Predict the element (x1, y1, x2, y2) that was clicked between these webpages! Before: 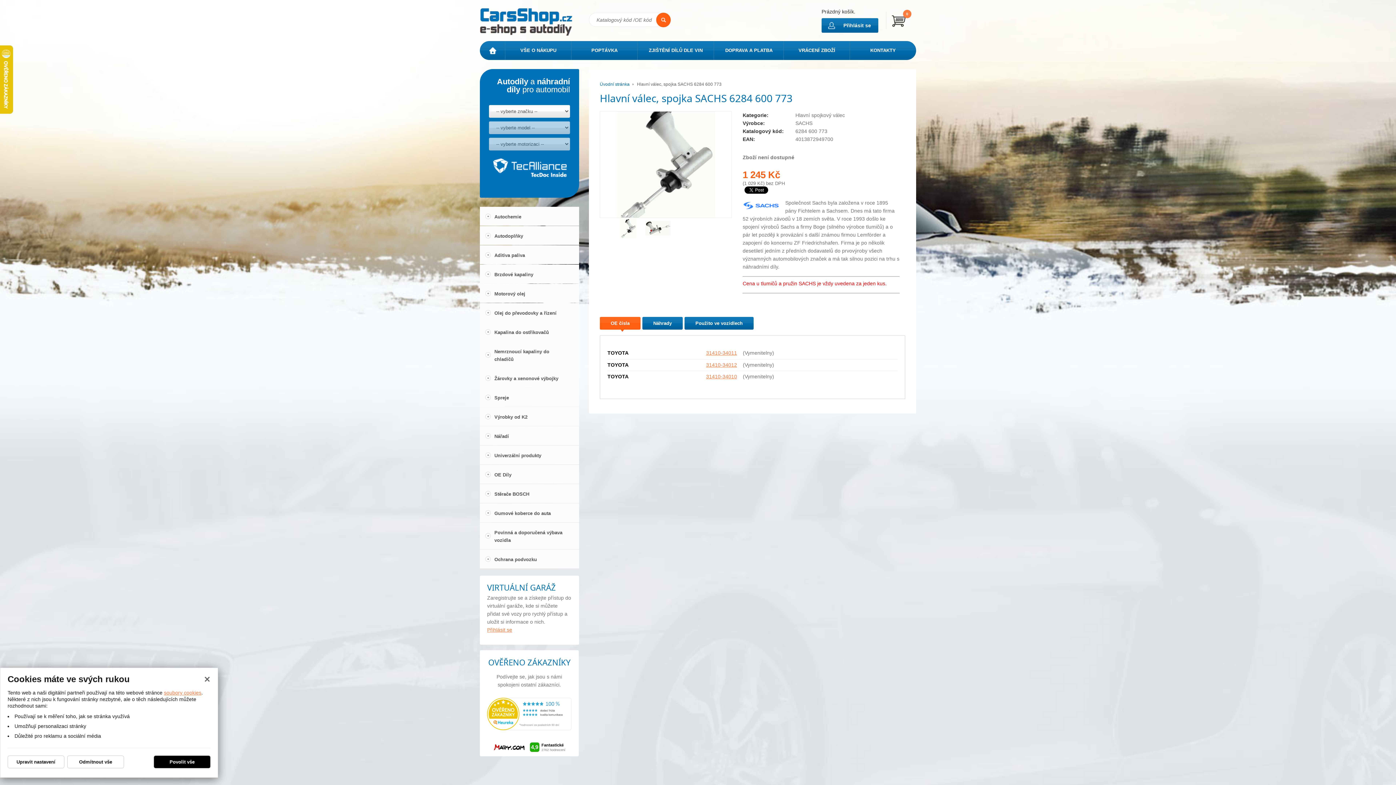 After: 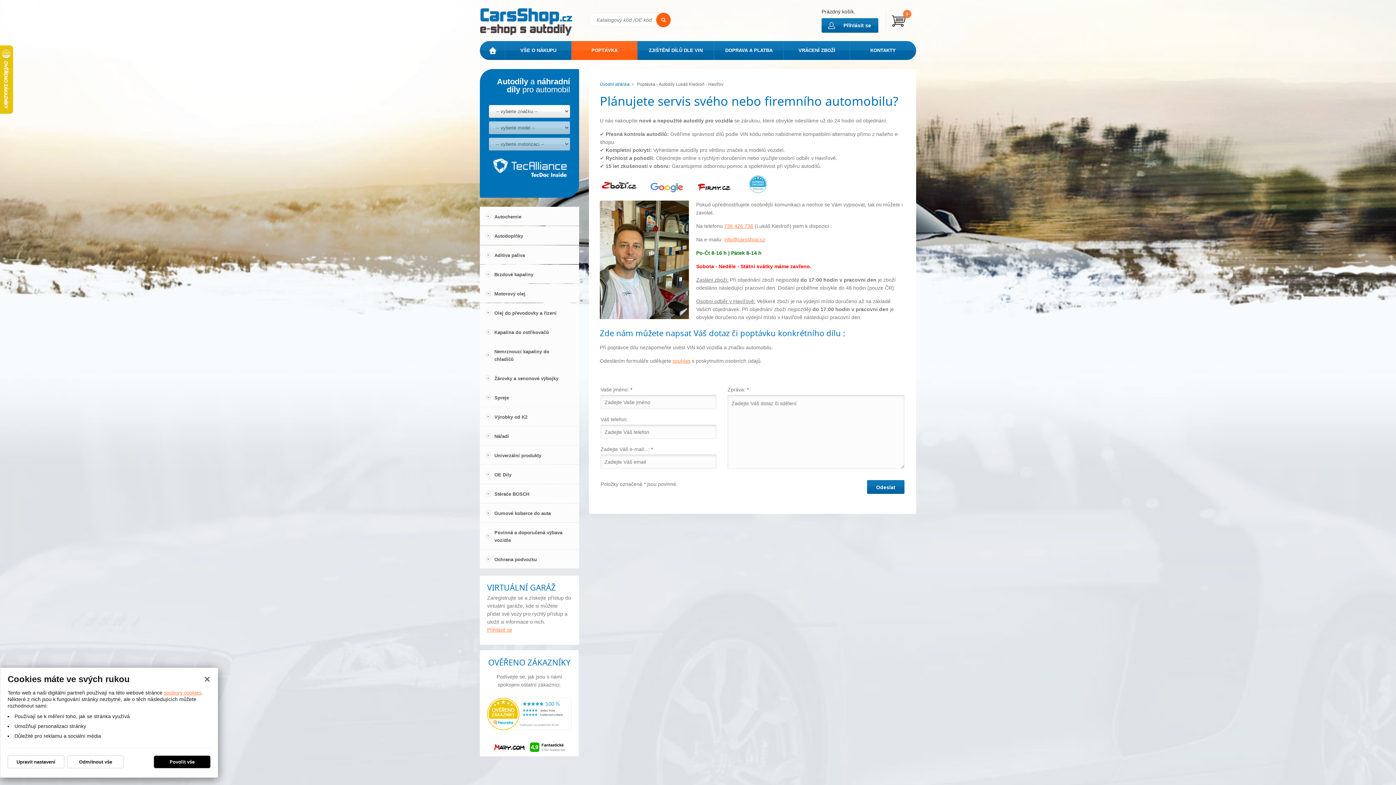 Action: bbox: (571, 41, 637, 60) label: POPTÁVKA